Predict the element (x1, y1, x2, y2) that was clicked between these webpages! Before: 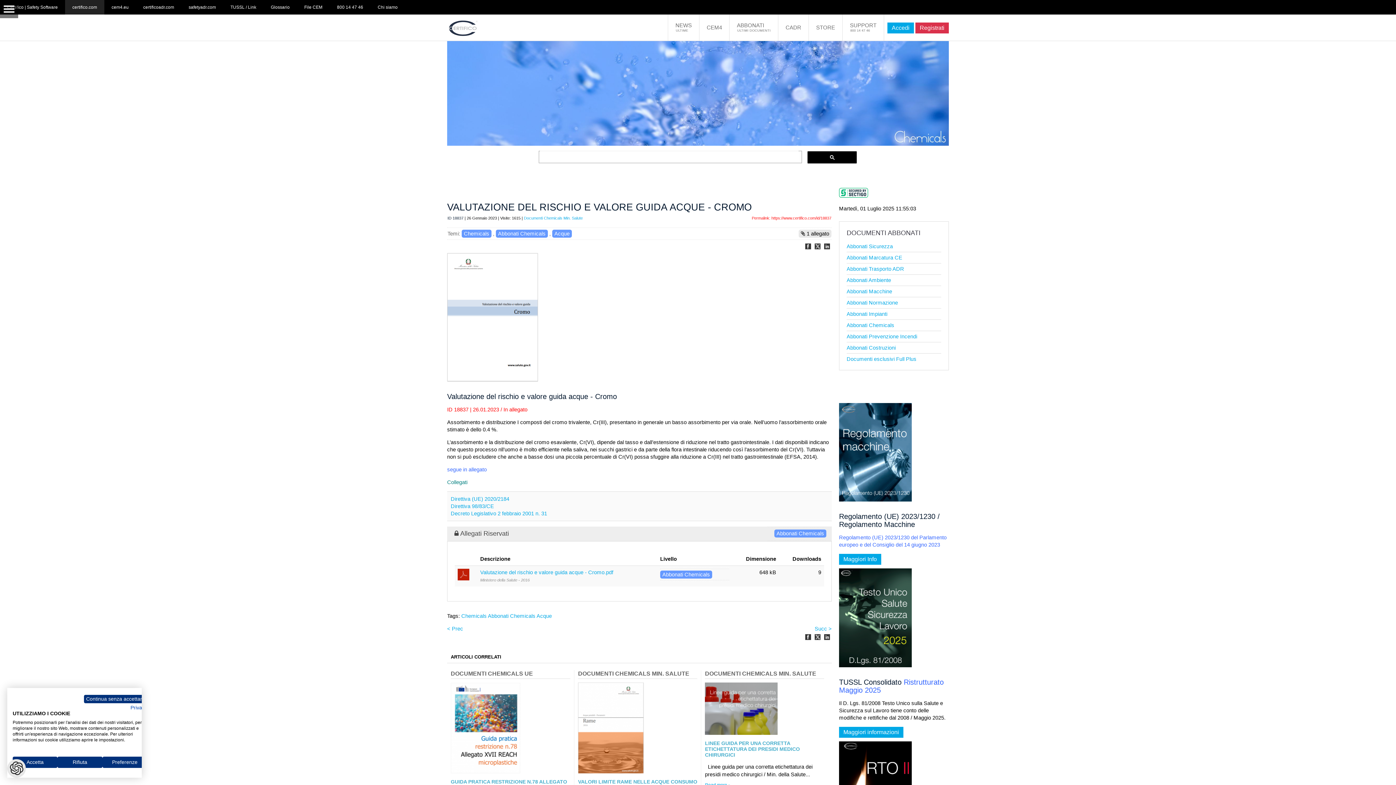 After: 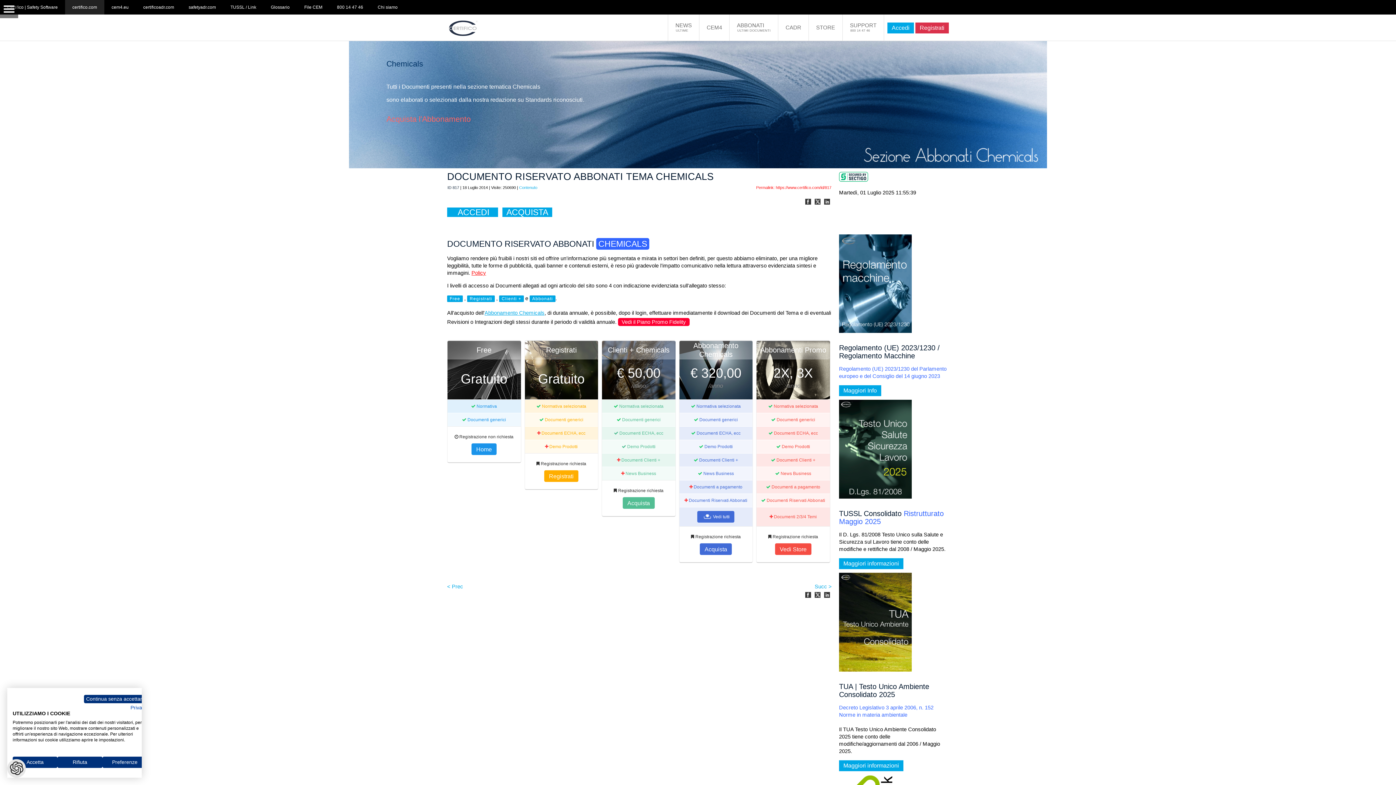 Action: bbox: (774, 529, 826, 537) label: Abbonati Chemicals